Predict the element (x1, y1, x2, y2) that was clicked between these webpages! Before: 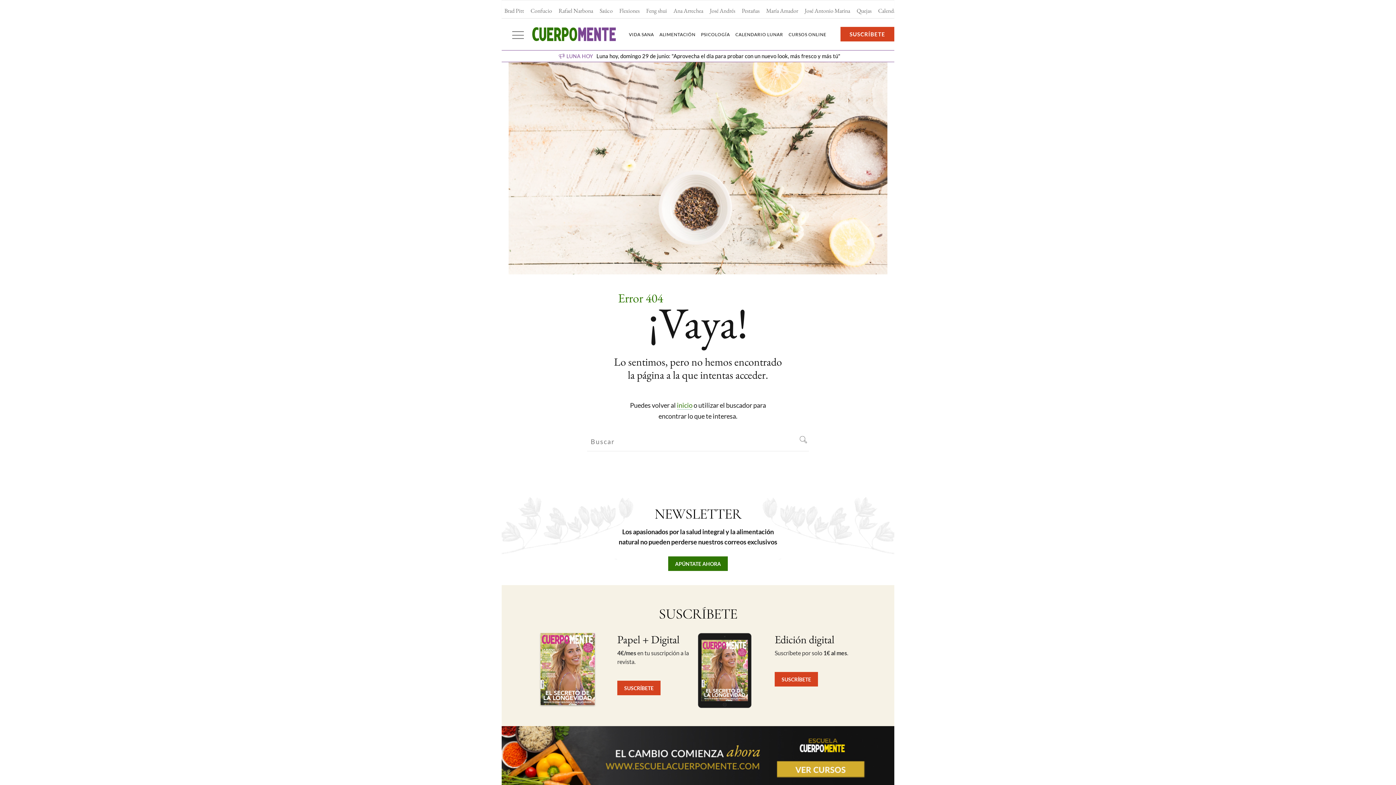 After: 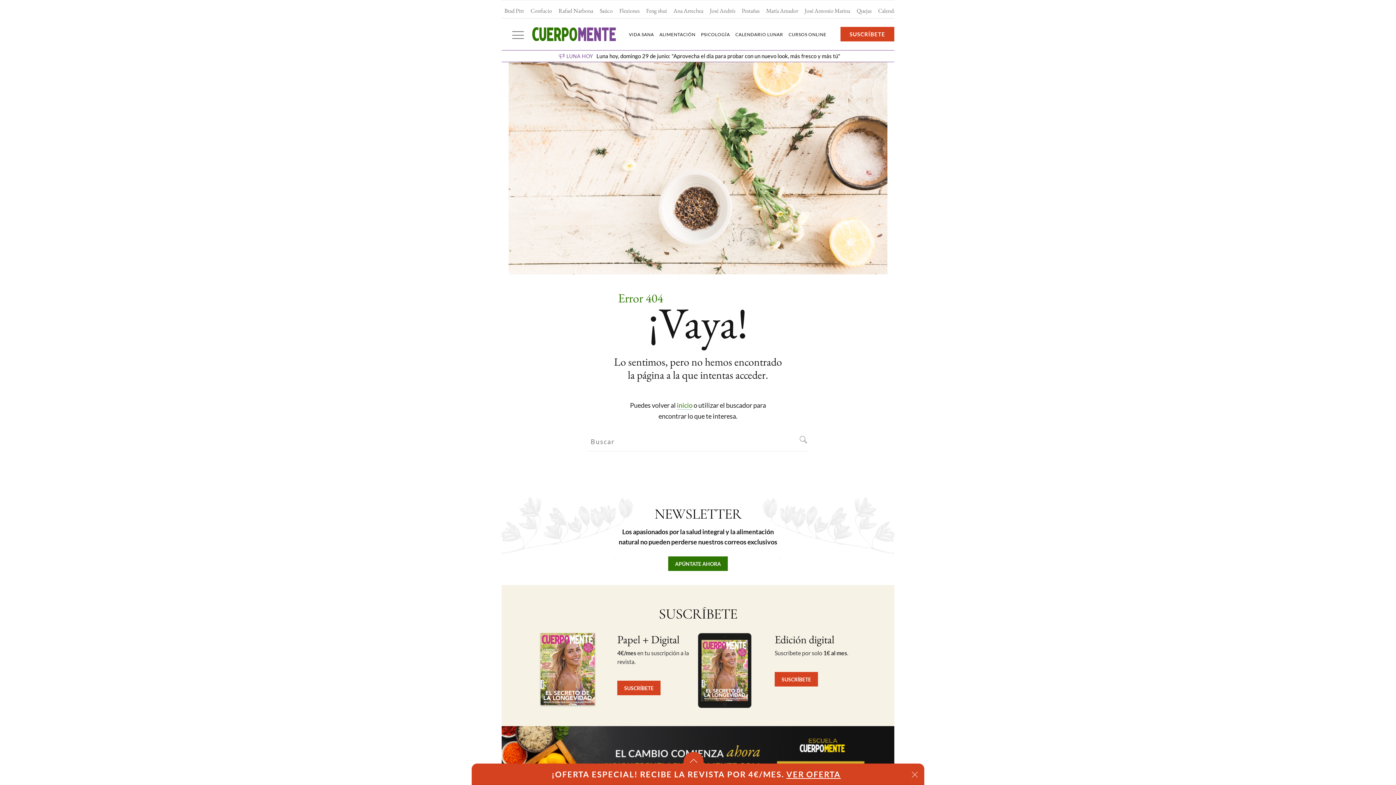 Action: bbox: (617, 684, 698, 691) label: SUSCRÍBETE